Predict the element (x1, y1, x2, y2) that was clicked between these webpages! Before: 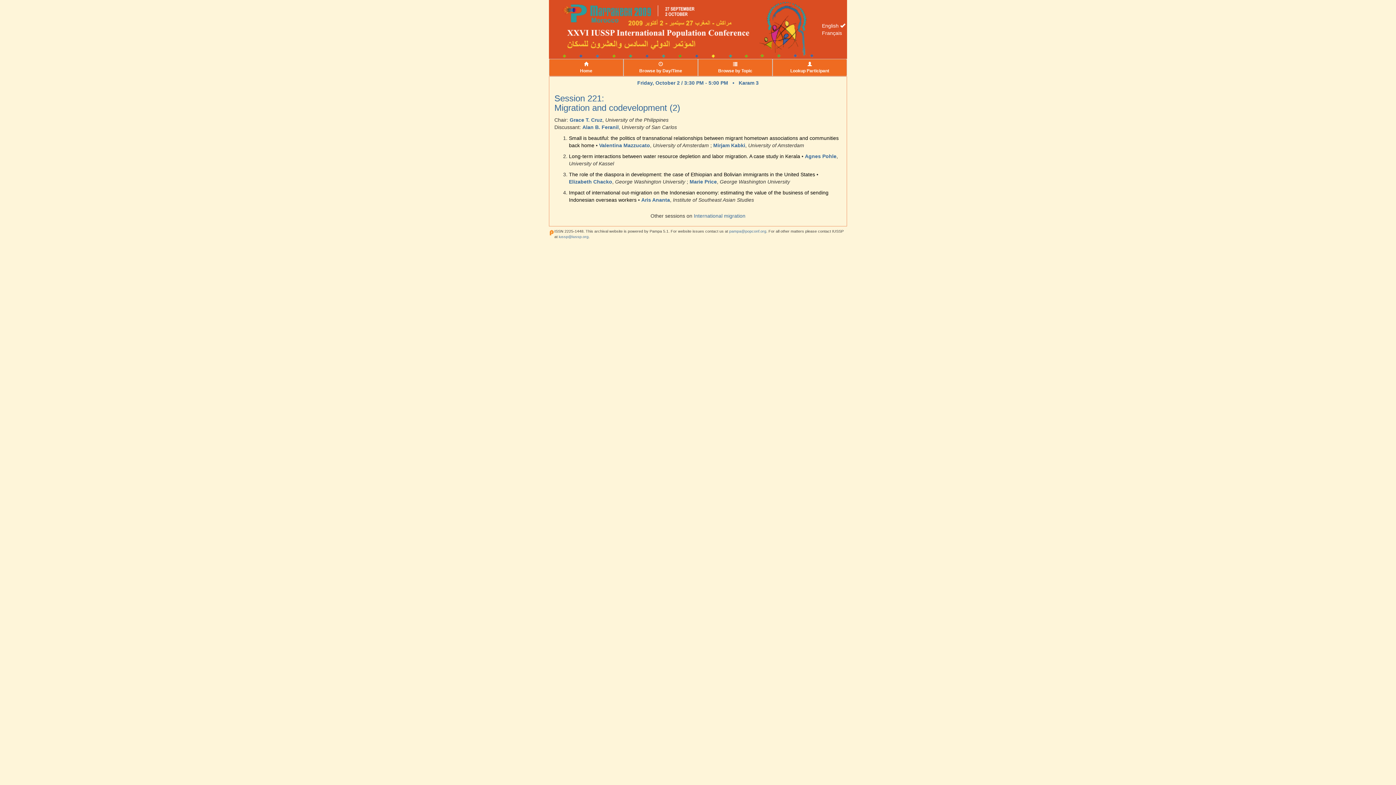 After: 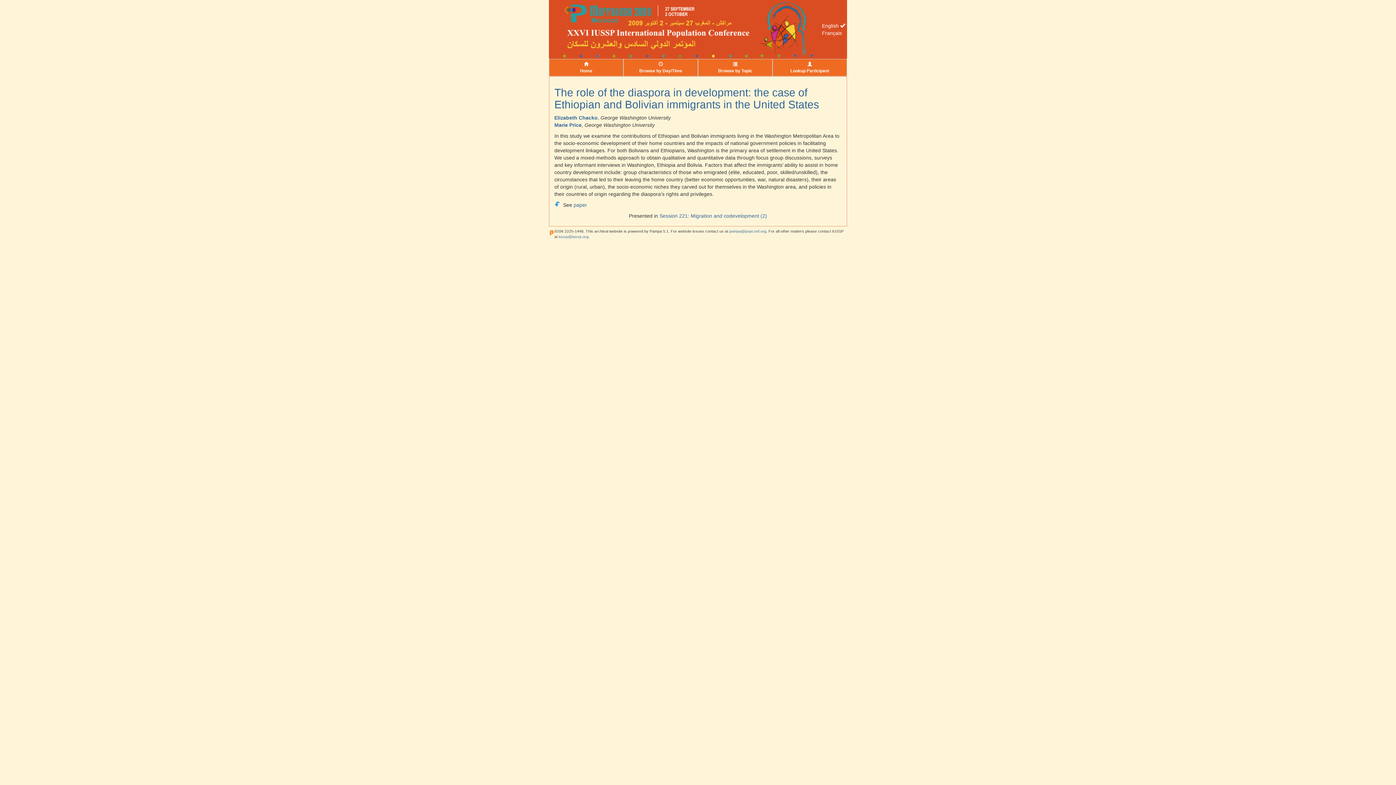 Action: bbox: (569, 171, 815, 177) label: The role of the diaspora in development: the case of Ethiopian and Bolivian immigrants in the United States